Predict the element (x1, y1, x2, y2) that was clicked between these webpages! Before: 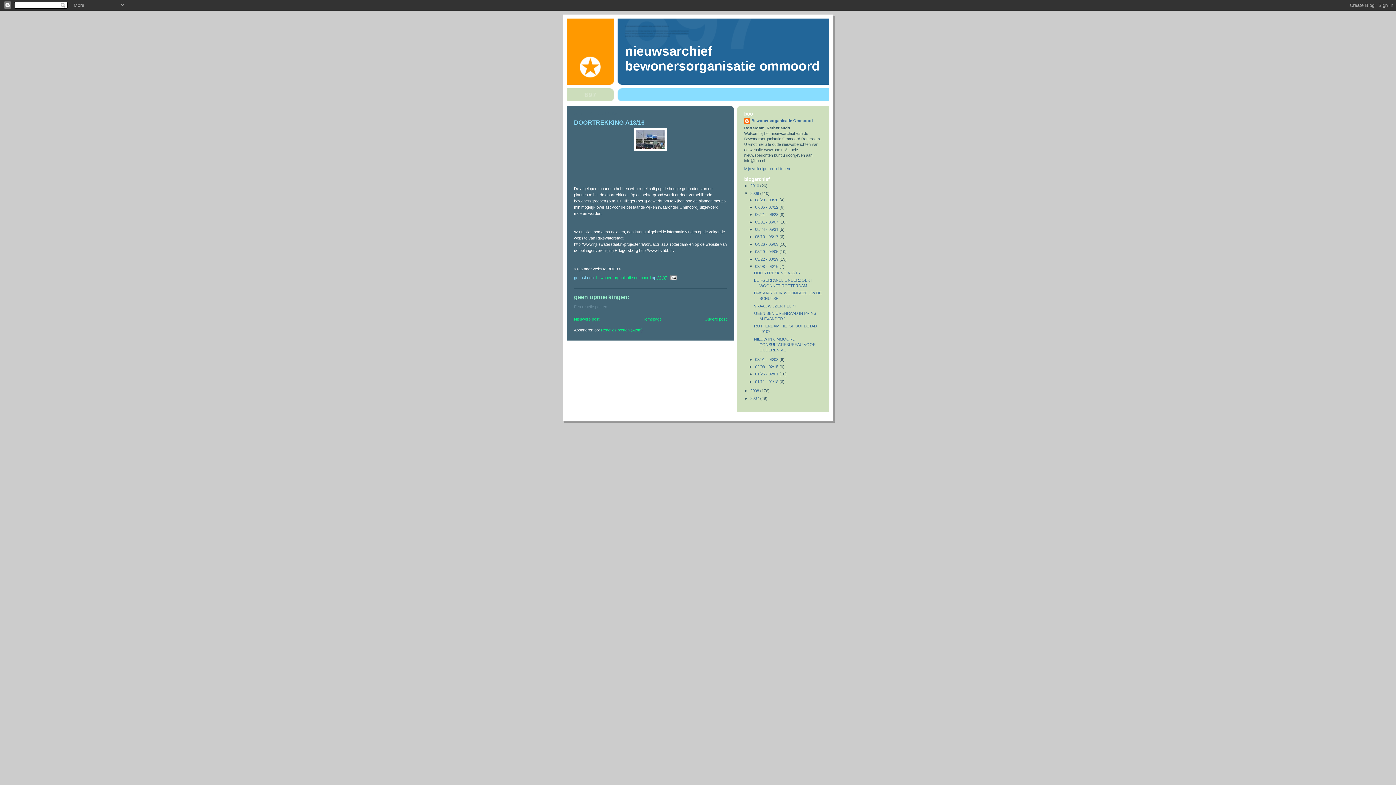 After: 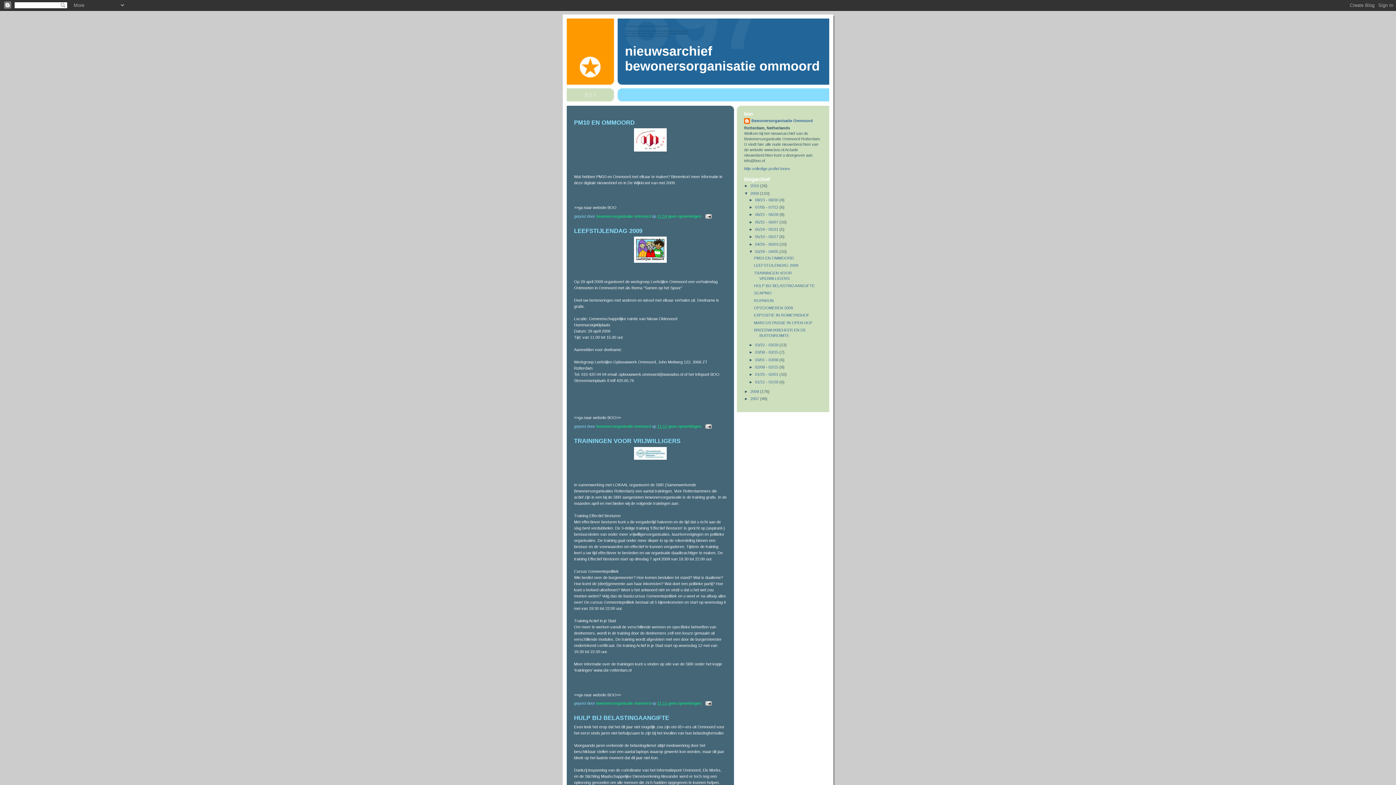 Action: label: 03/29 - 04/05  bbox: (755, 249, 779, 253)